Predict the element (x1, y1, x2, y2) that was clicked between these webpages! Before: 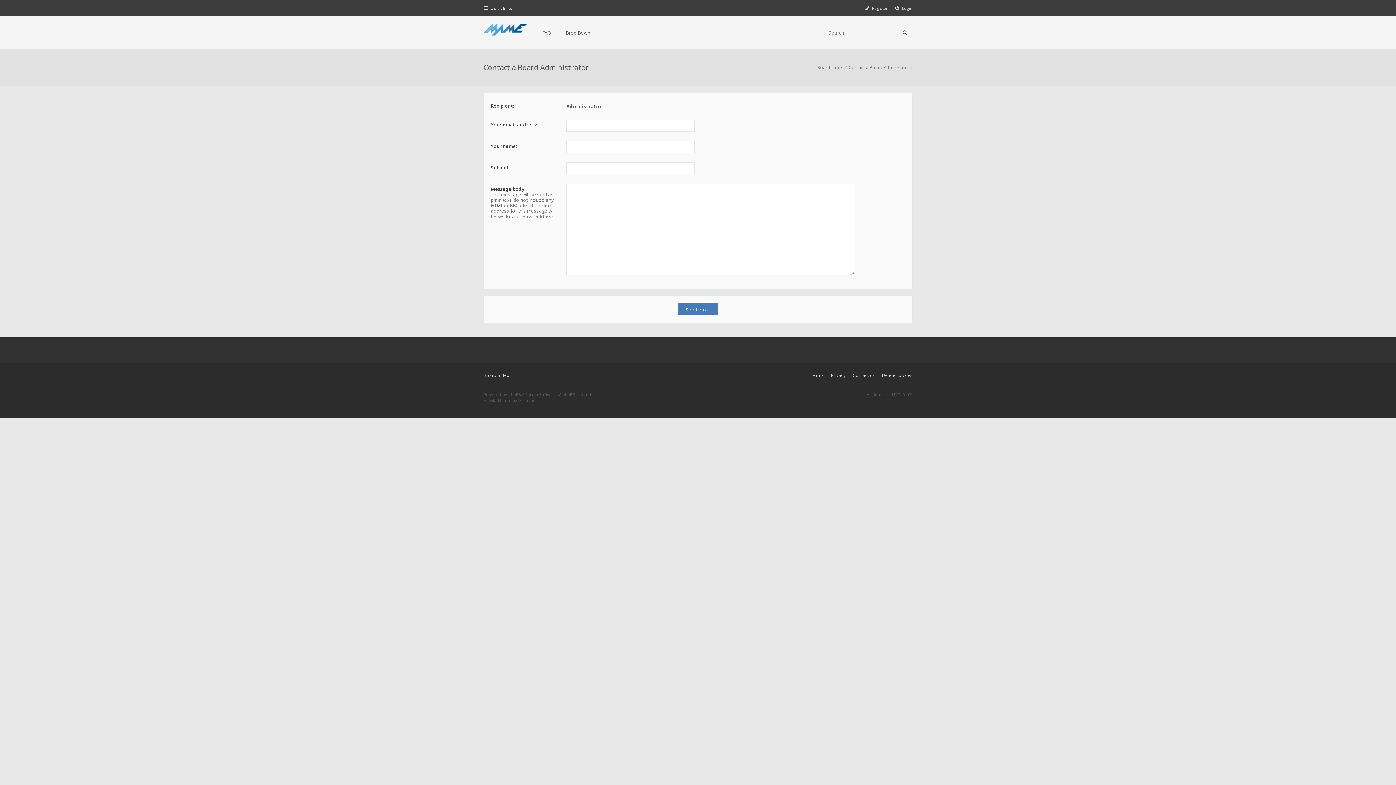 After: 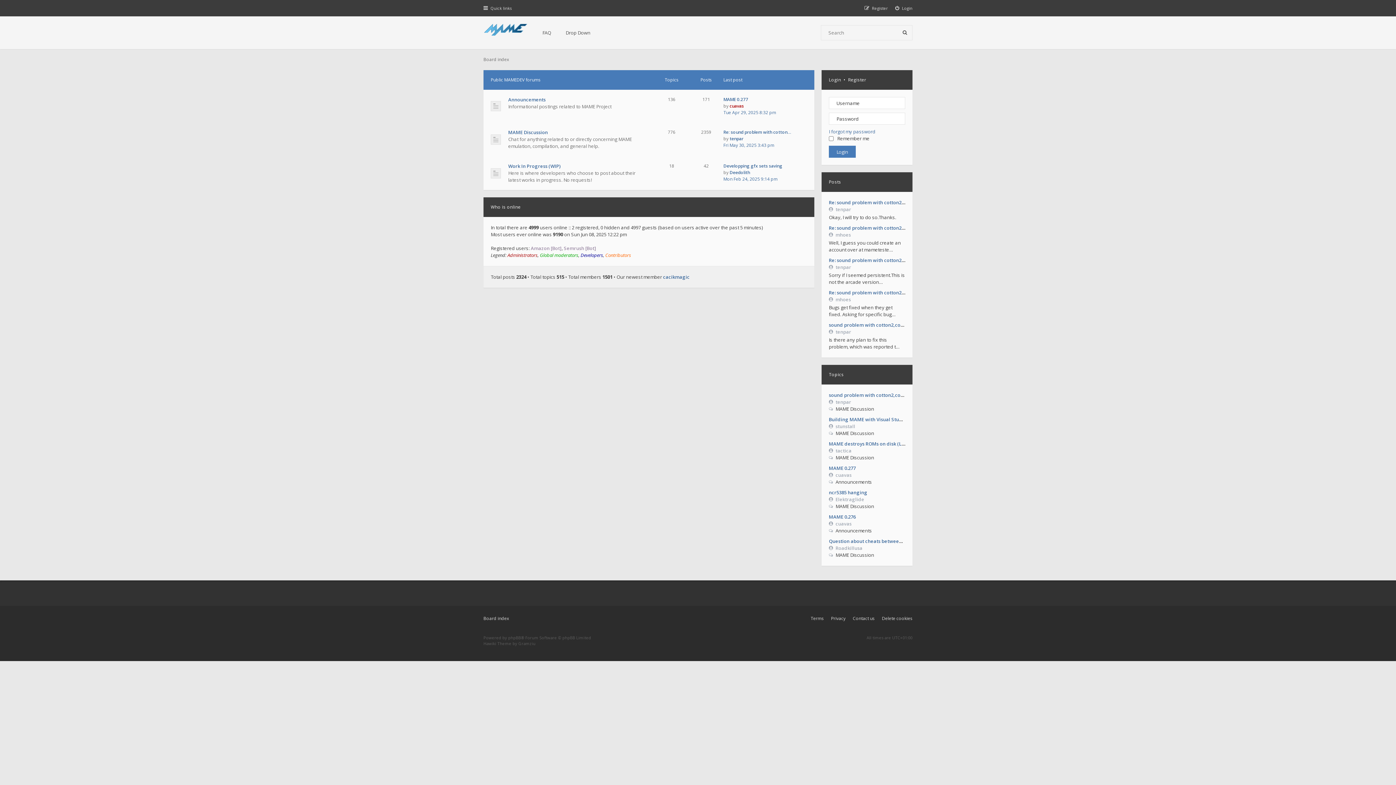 Action: bbox: (483, 371, 509, 380) label: Board index